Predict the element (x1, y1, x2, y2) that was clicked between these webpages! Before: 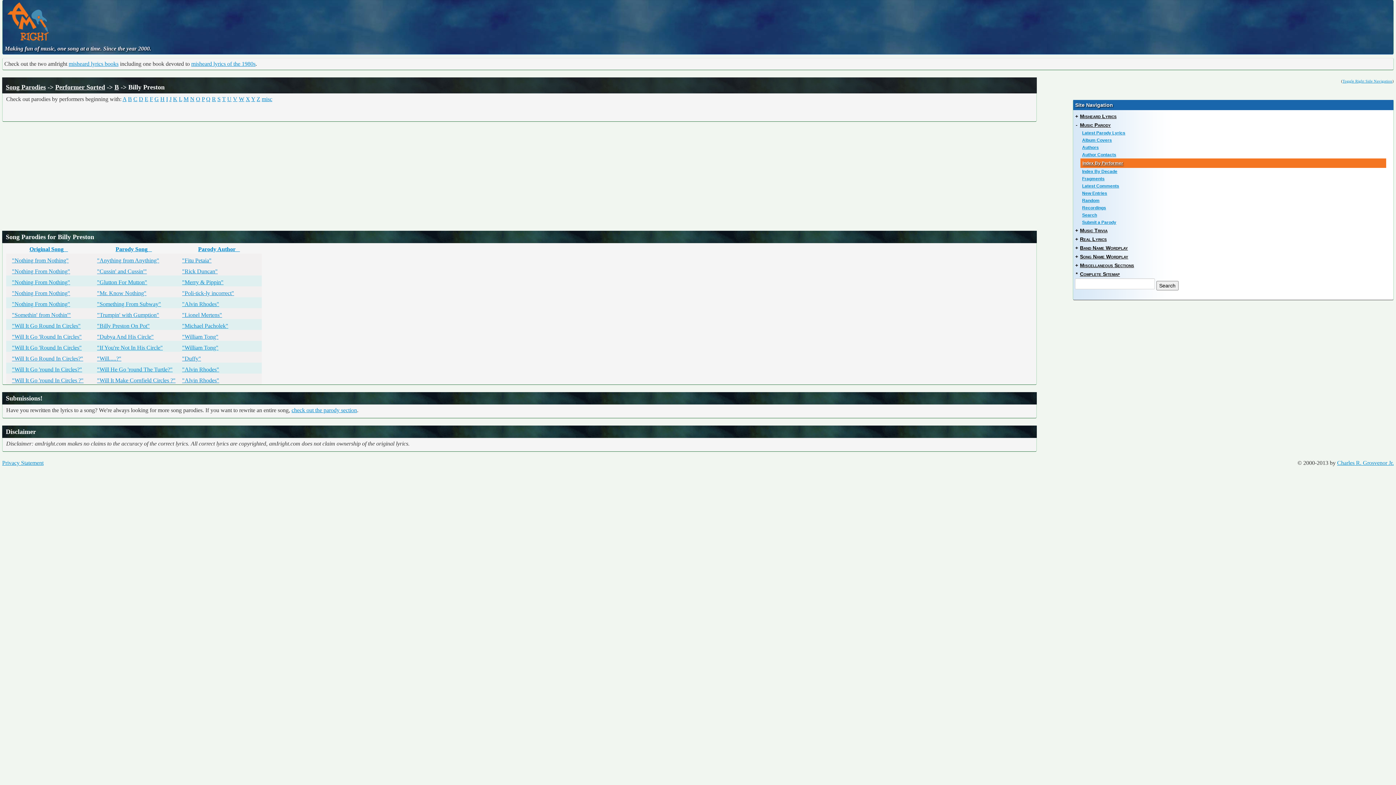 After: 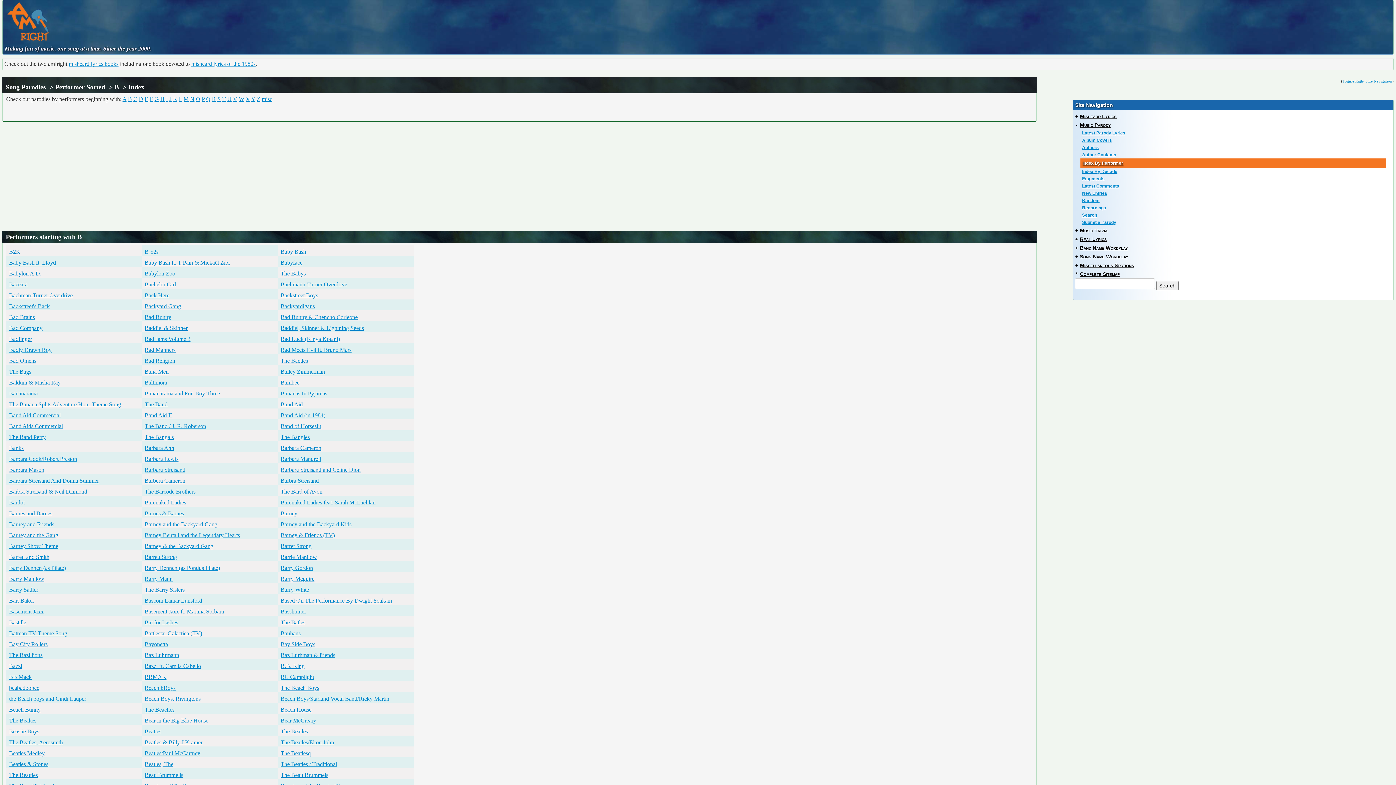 Action: label: B bbox: (114, 83, 118, 90)